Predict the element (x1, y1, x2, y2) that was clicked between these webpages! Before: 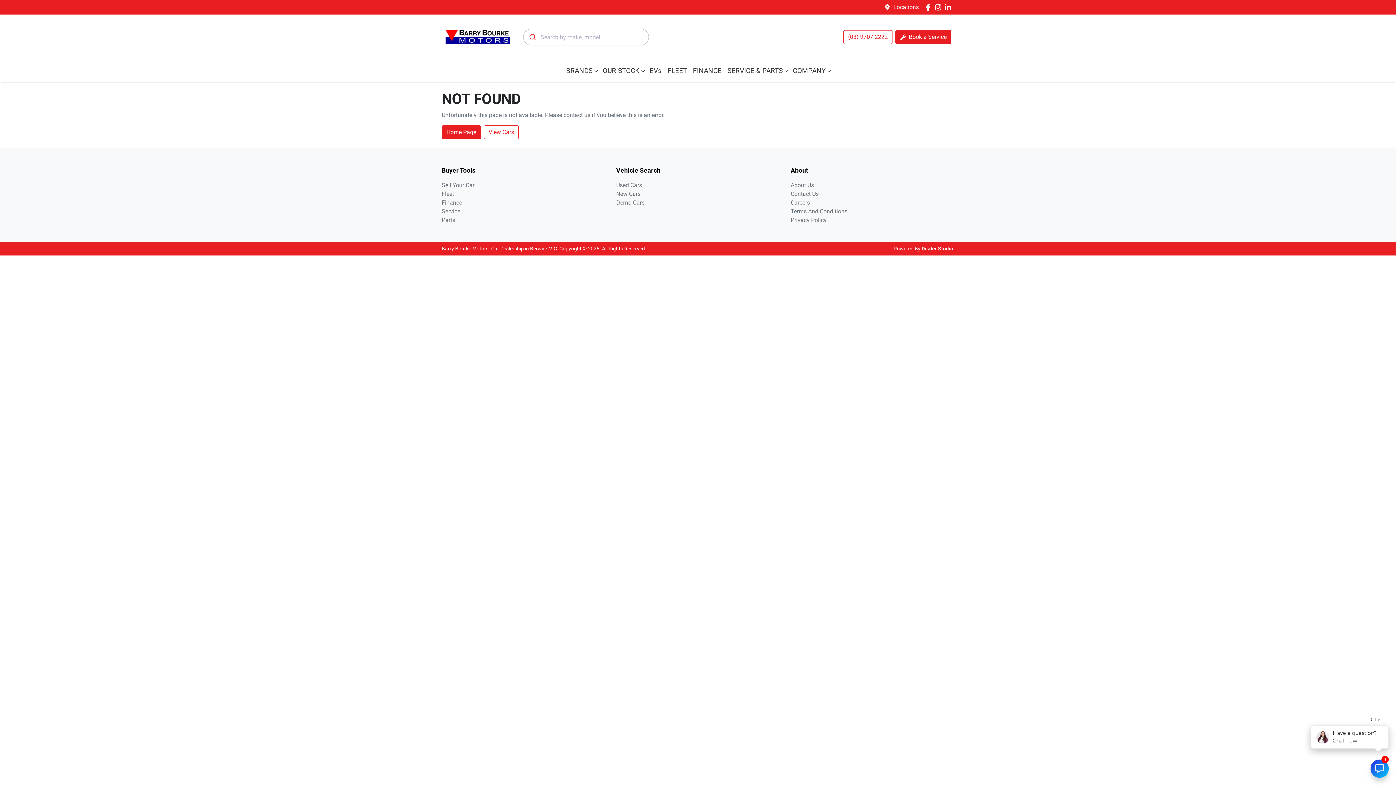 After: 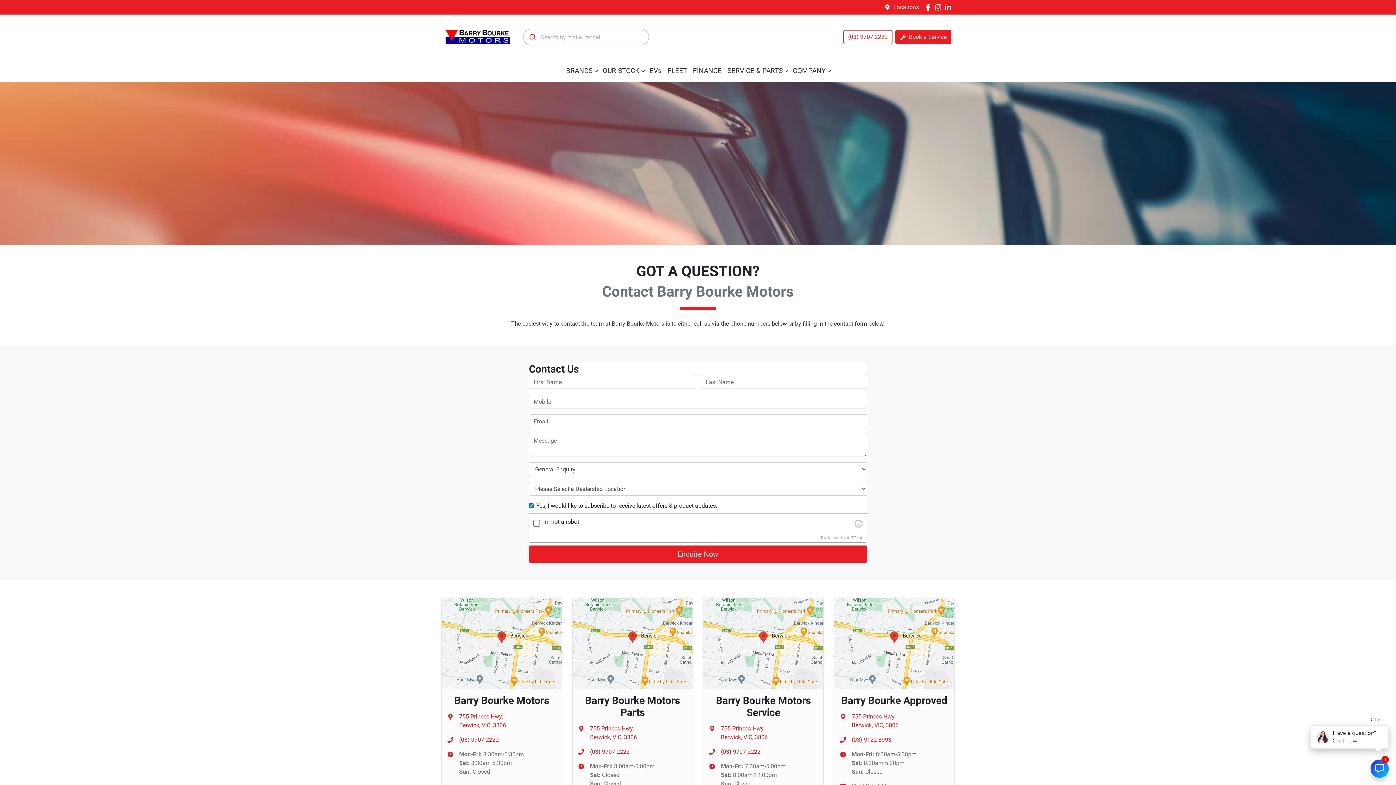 Action: label: Locations bbox: (893, 3, 919, 10)